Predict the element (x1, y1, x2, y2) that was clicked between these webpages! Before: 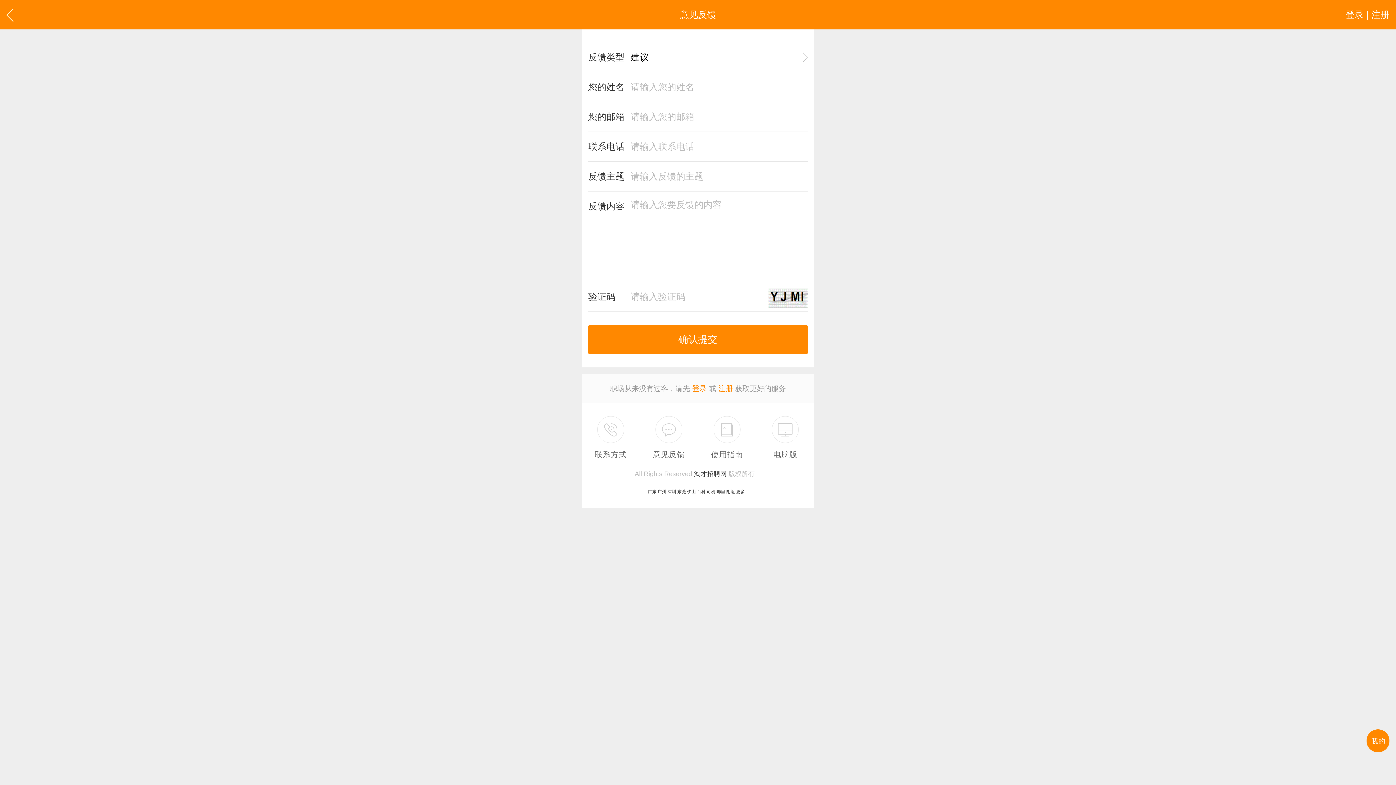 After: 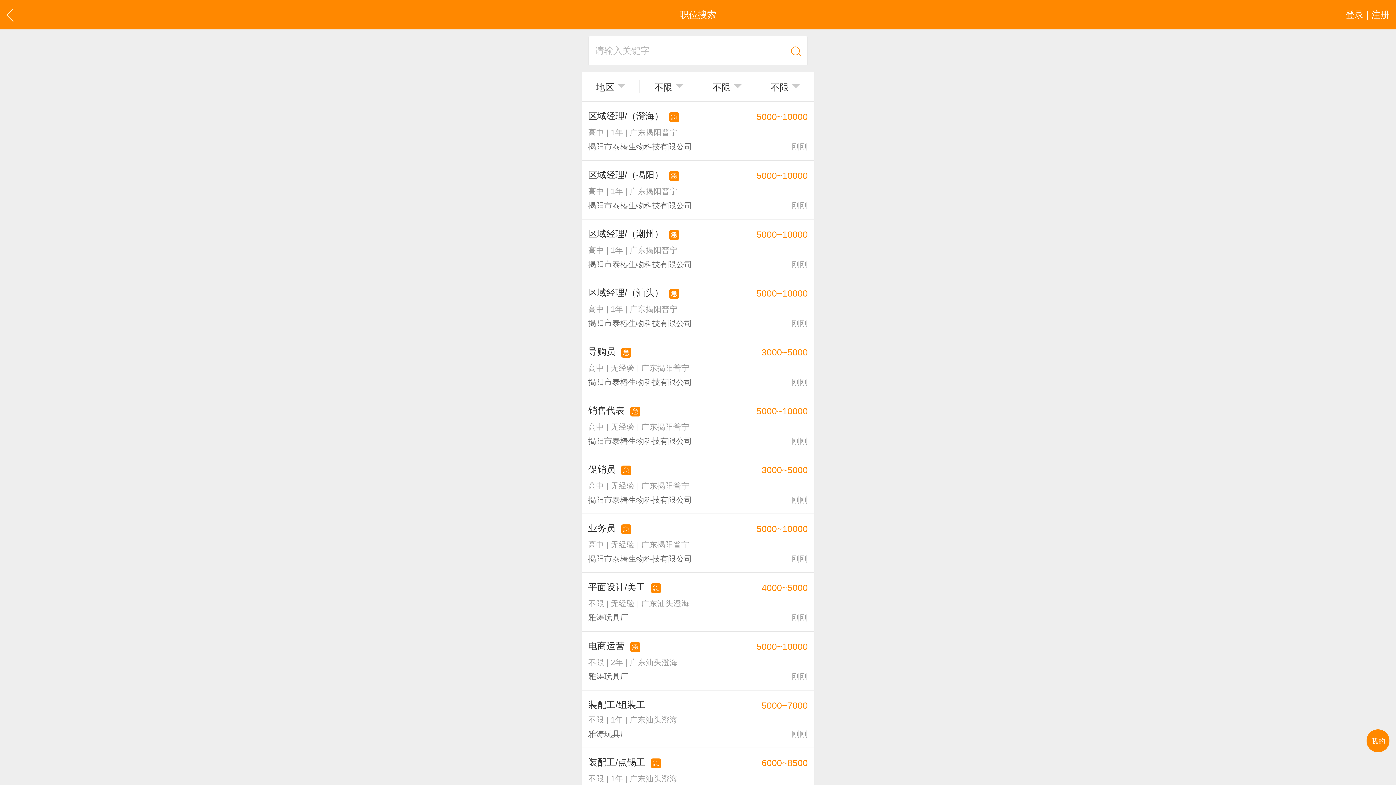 Action: bbox: (716, 489, 725, 494) label: 哪里